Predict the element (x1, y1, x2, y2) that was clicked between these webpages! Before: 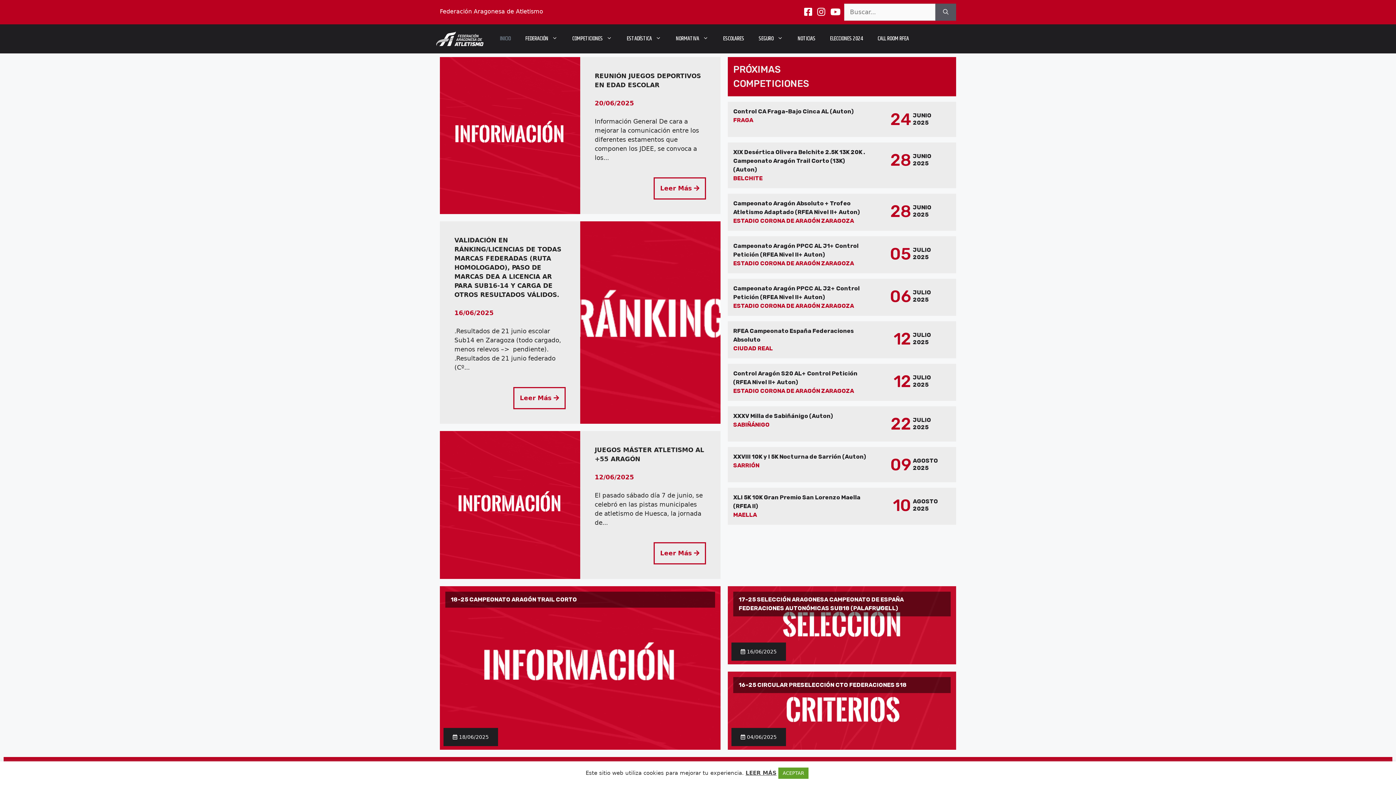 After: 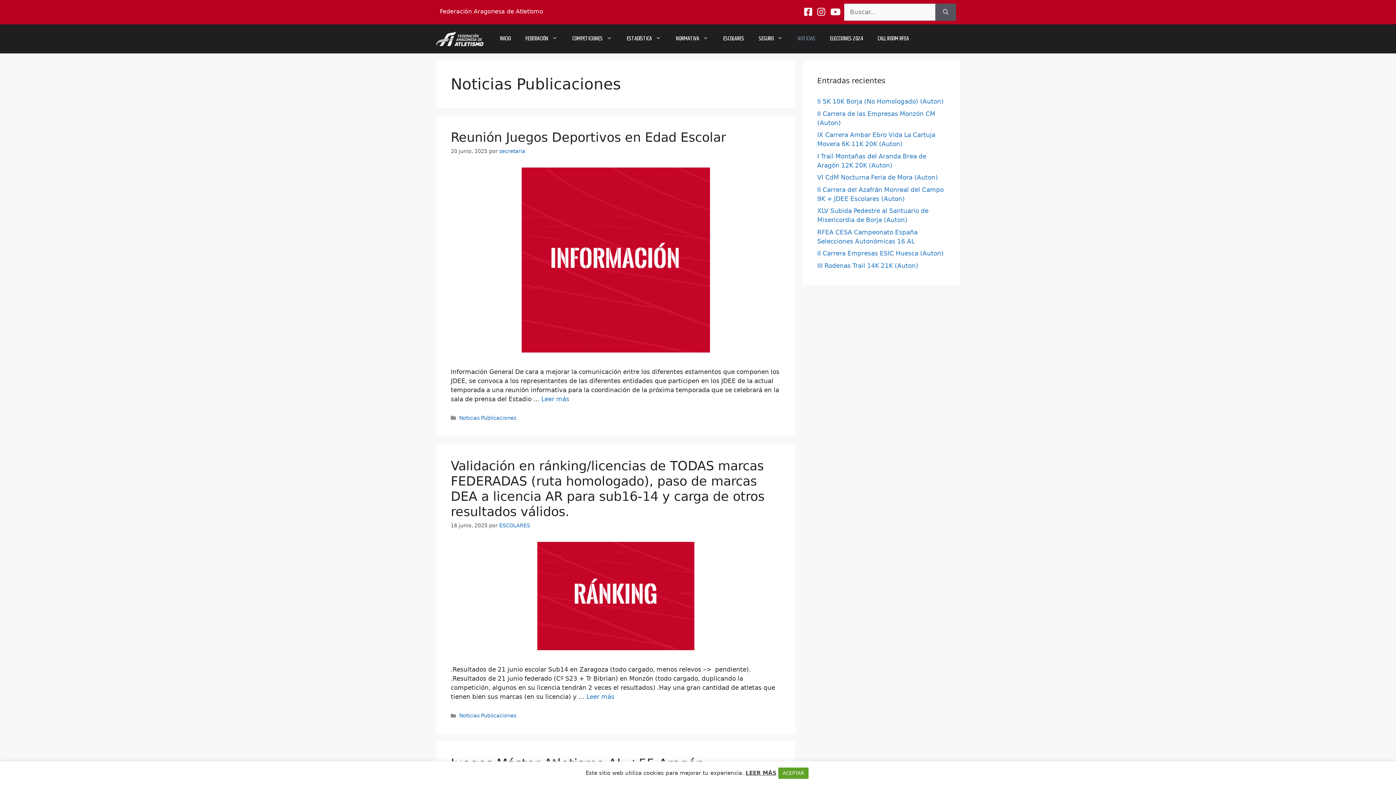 Action: label: NOTICIAS bbox: (790, 28, 822, 49)